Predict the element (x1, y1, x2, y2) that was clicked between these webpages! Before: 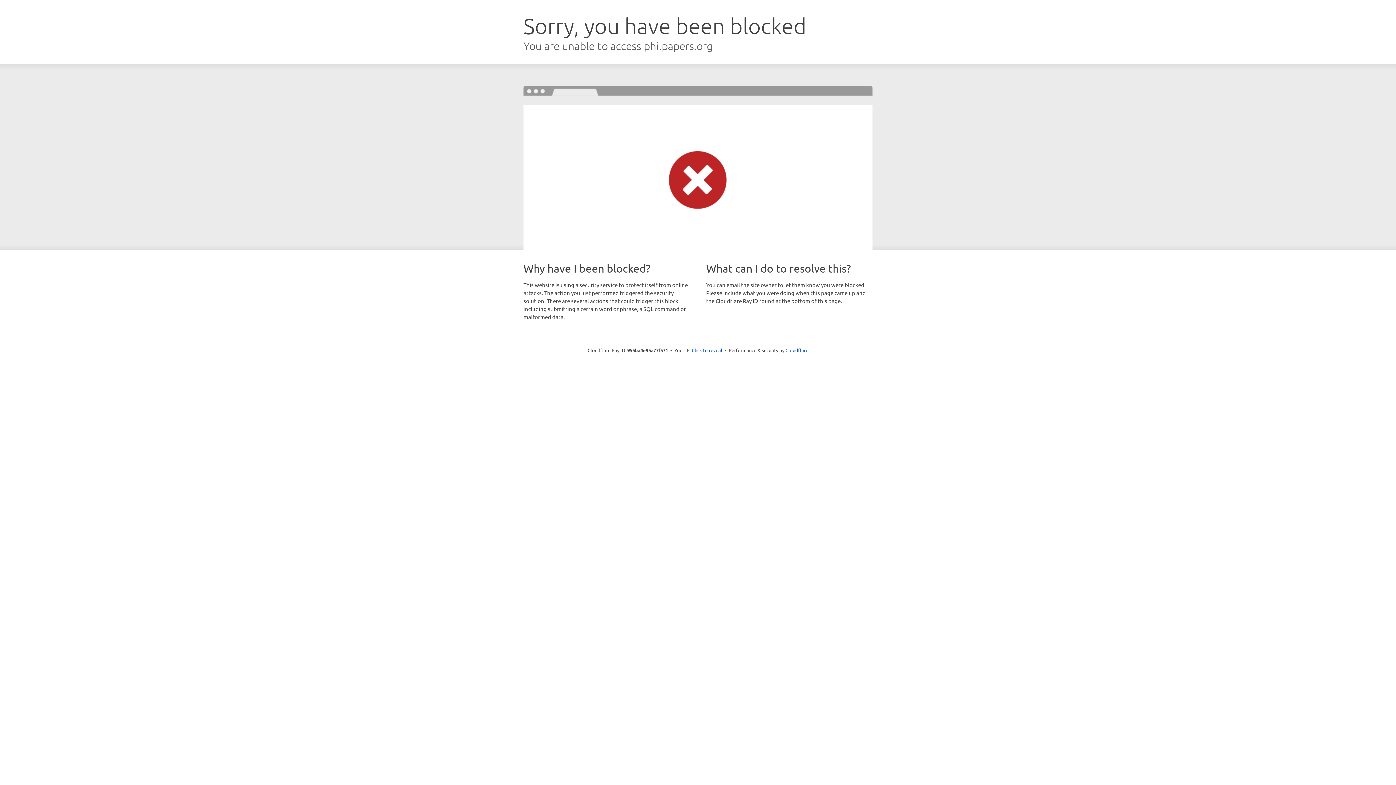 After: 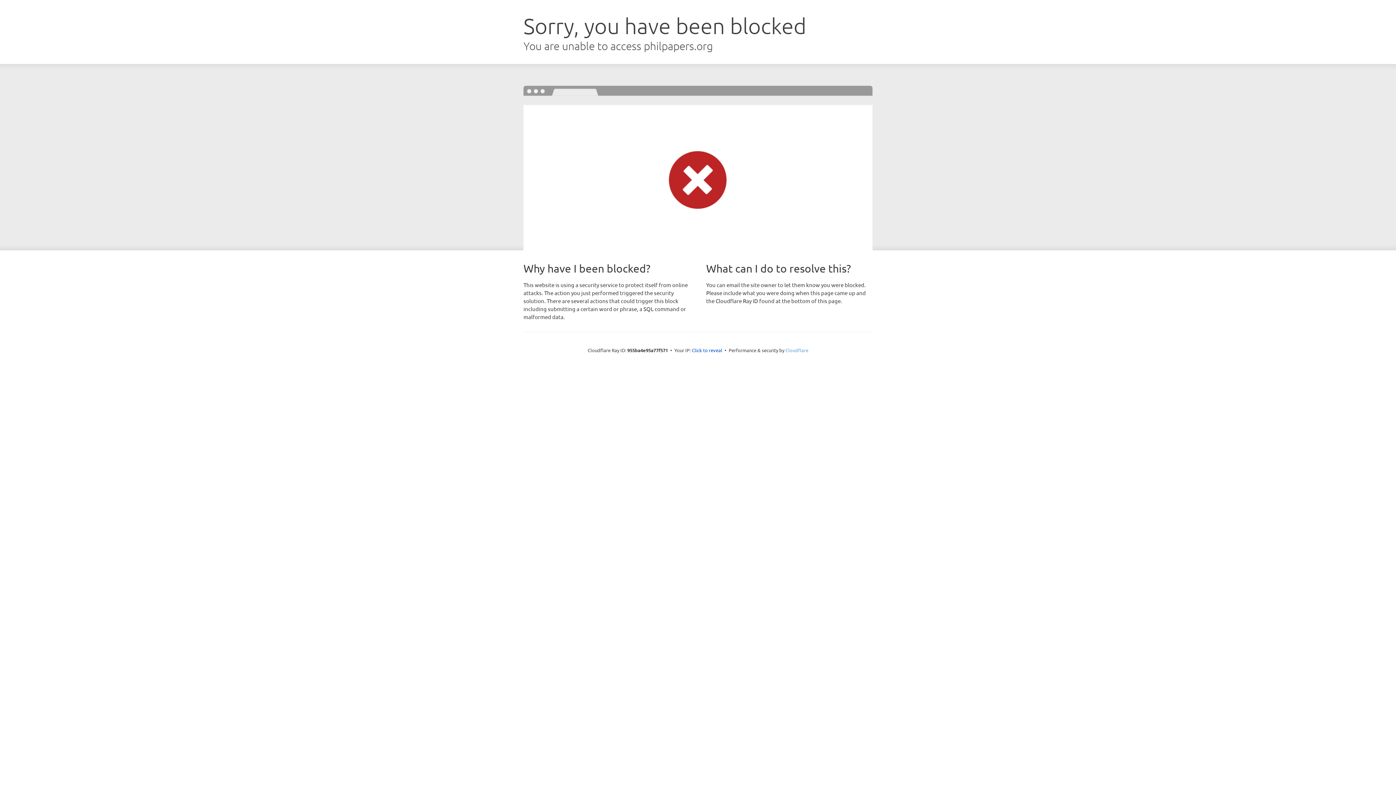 Action: bbox: (785, 347, 808, 353) label: Cloudflare